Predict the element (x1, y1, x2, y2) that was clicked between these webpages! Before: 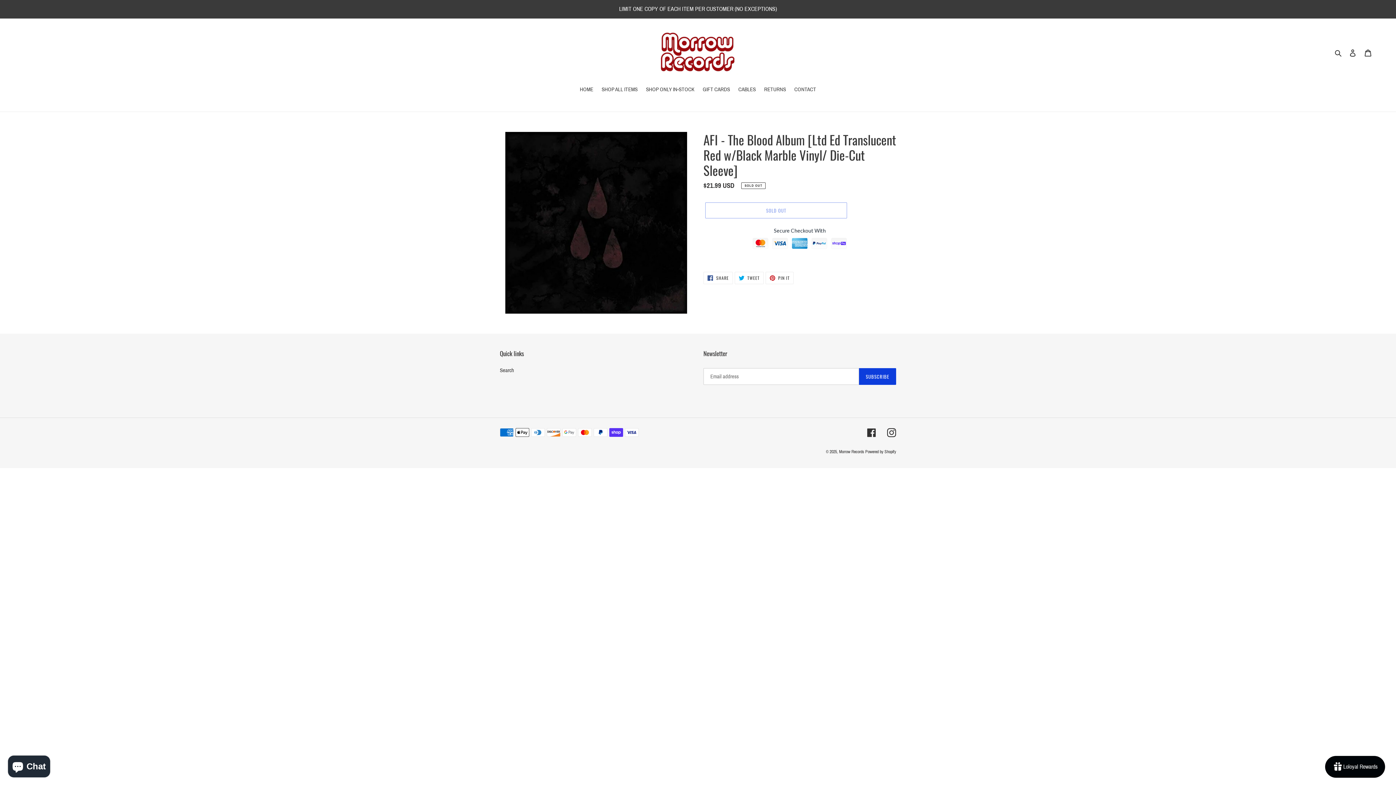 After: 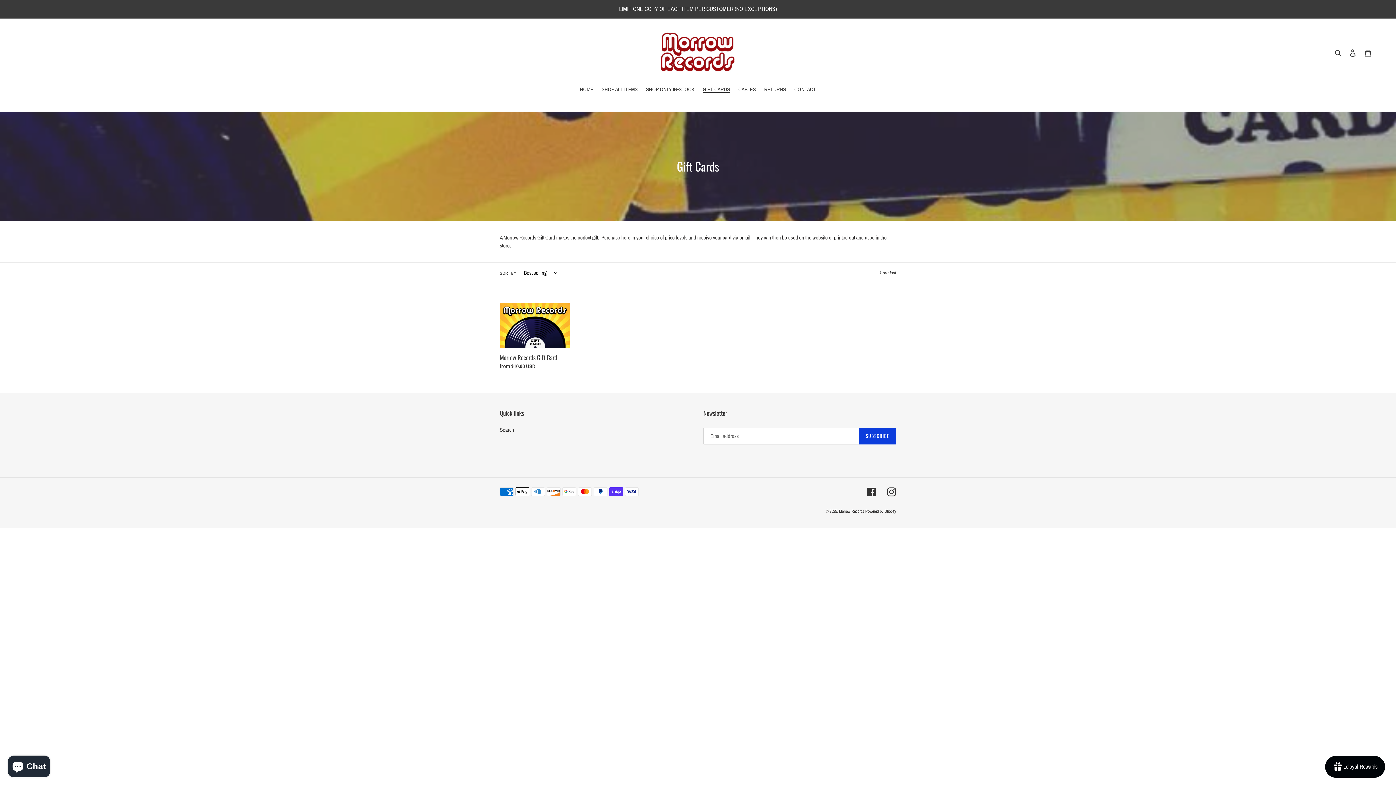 Action: label: GIFT CARDS bbox: (699, 85, 733, 94)